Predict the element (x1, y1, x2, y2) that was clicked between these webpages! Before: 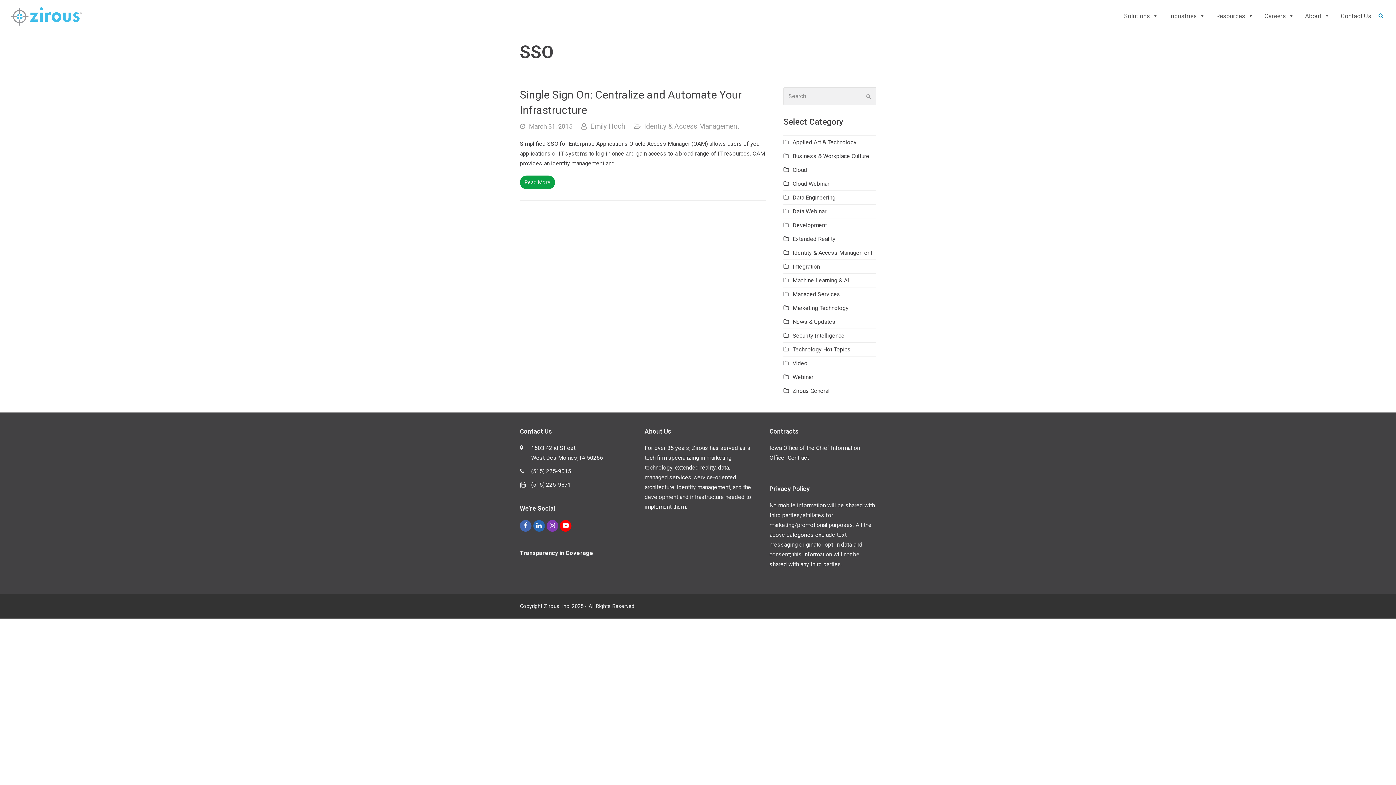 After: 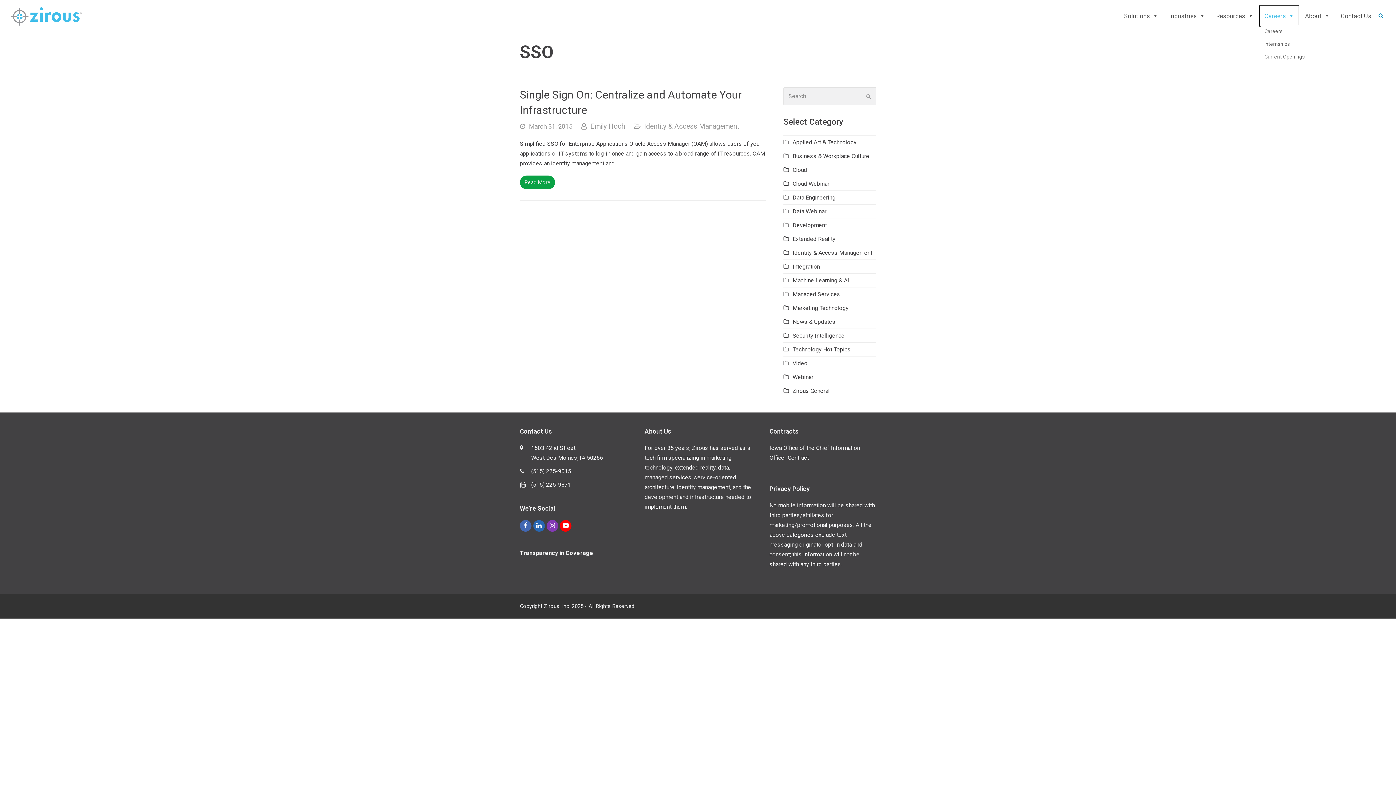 Action: label: Careers bbox: (1261, 6, 1298, 25)